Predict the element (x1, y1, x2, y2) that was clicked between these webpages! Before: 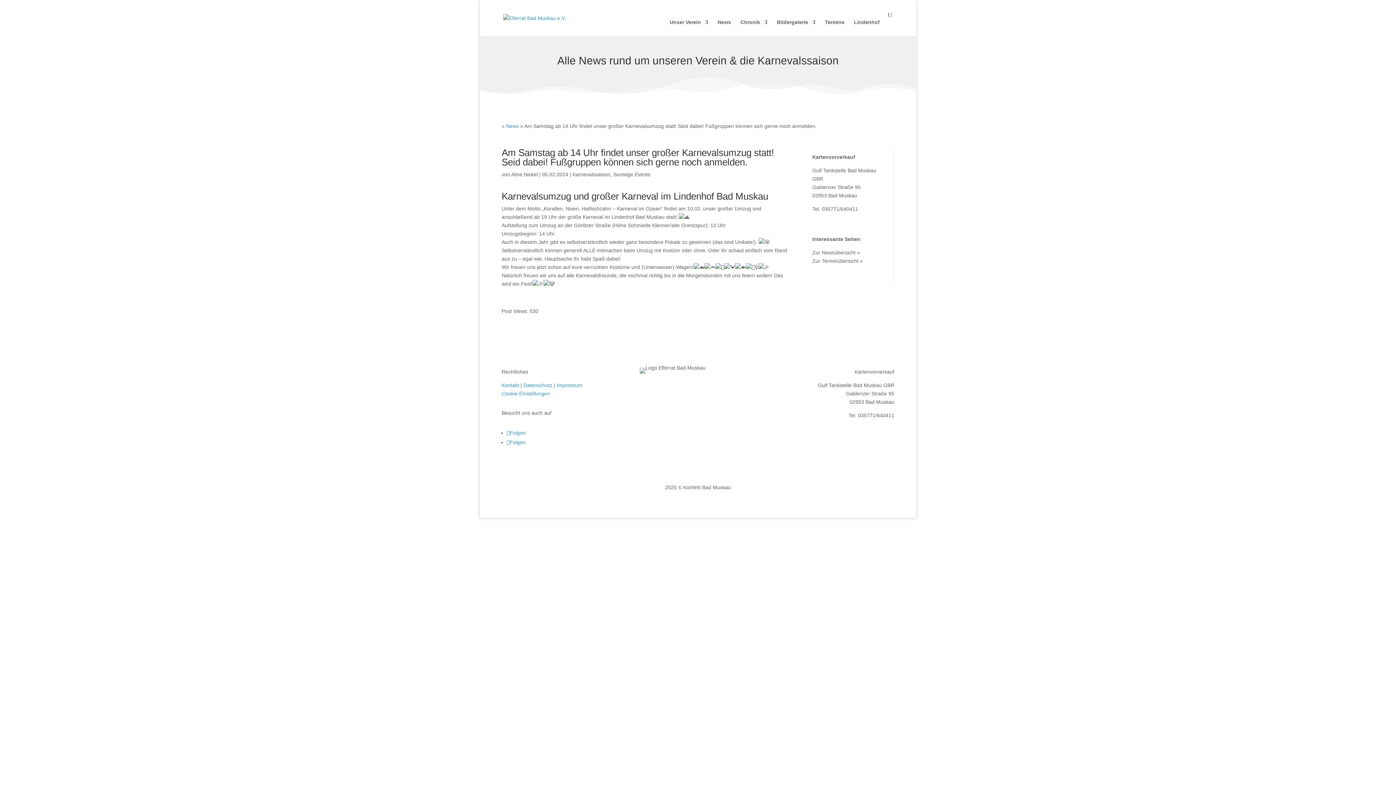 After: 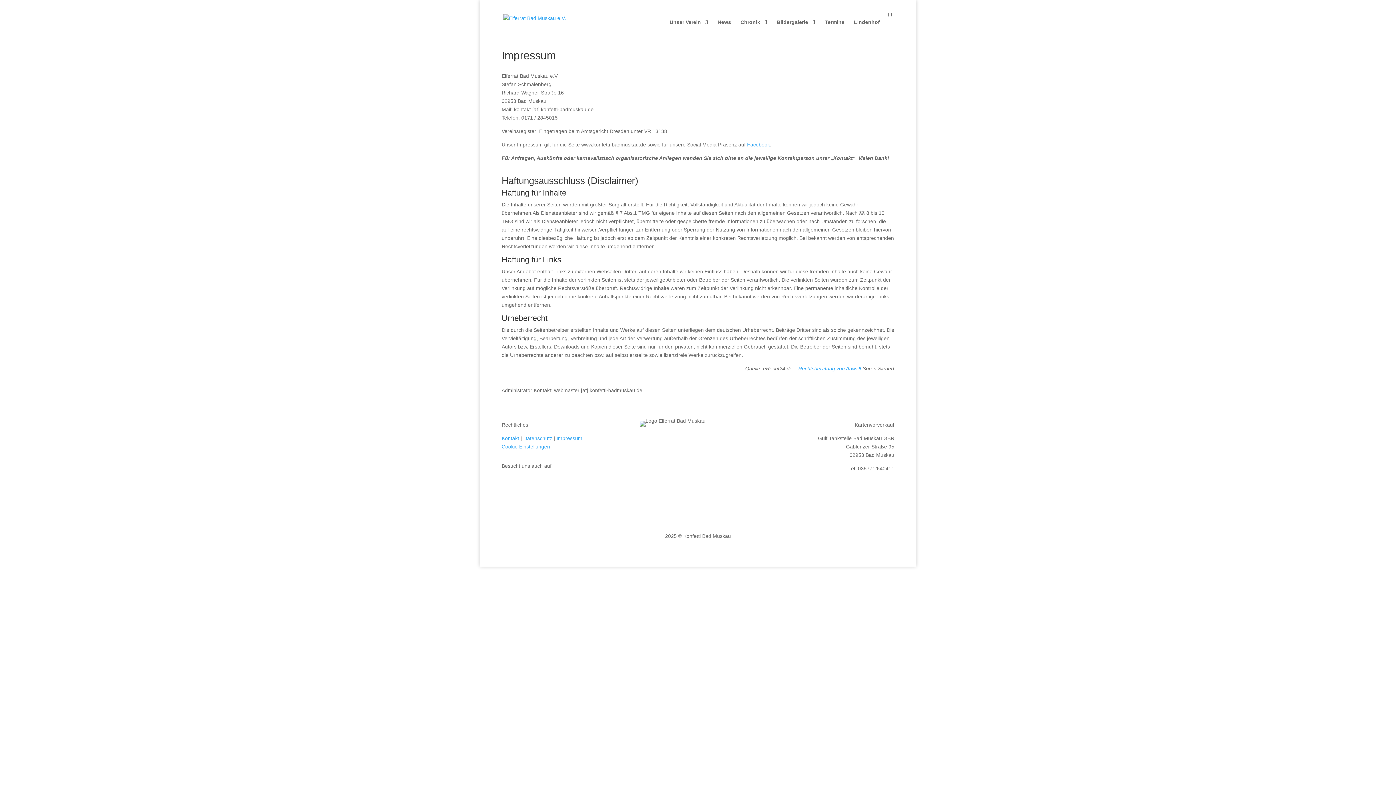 Action: bbox: (556, 382, 582, 388) label: Impressum